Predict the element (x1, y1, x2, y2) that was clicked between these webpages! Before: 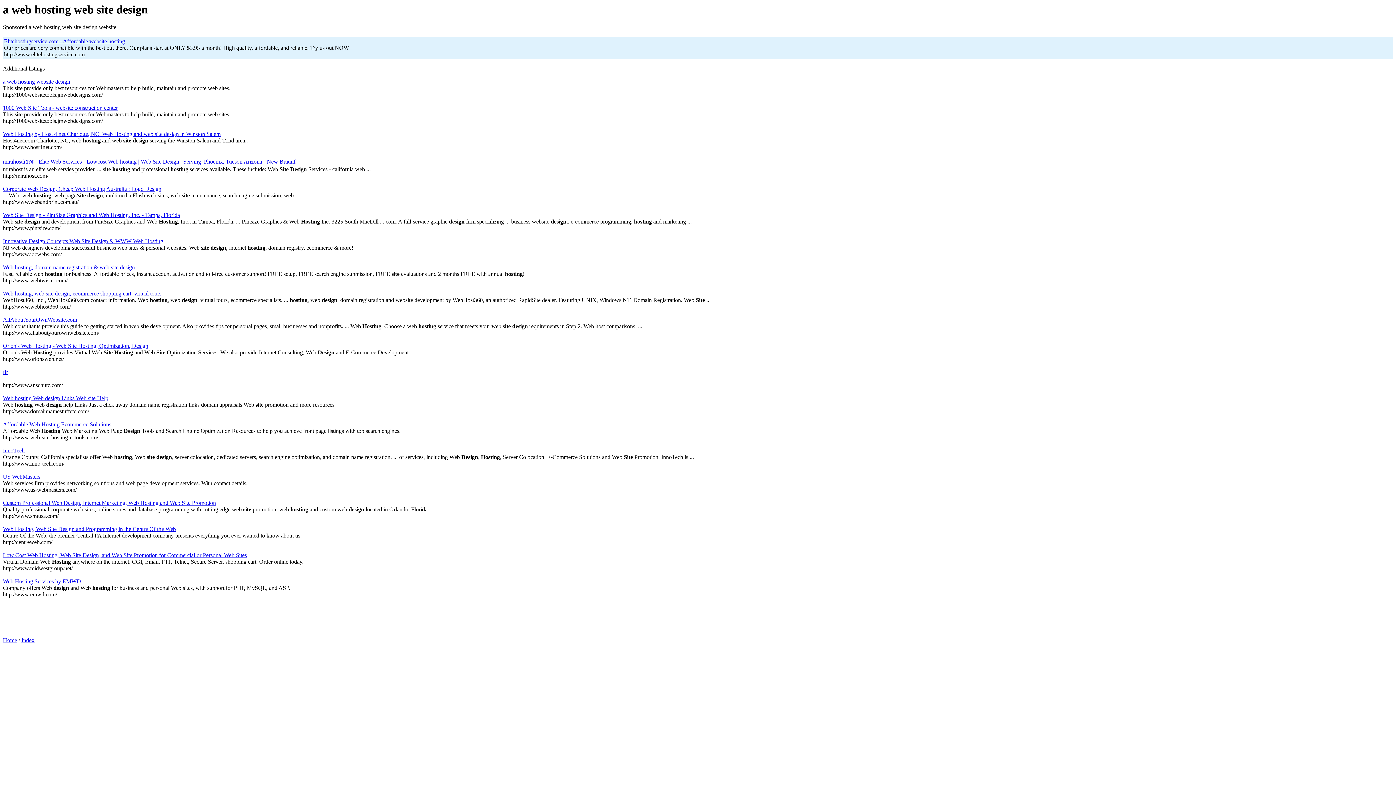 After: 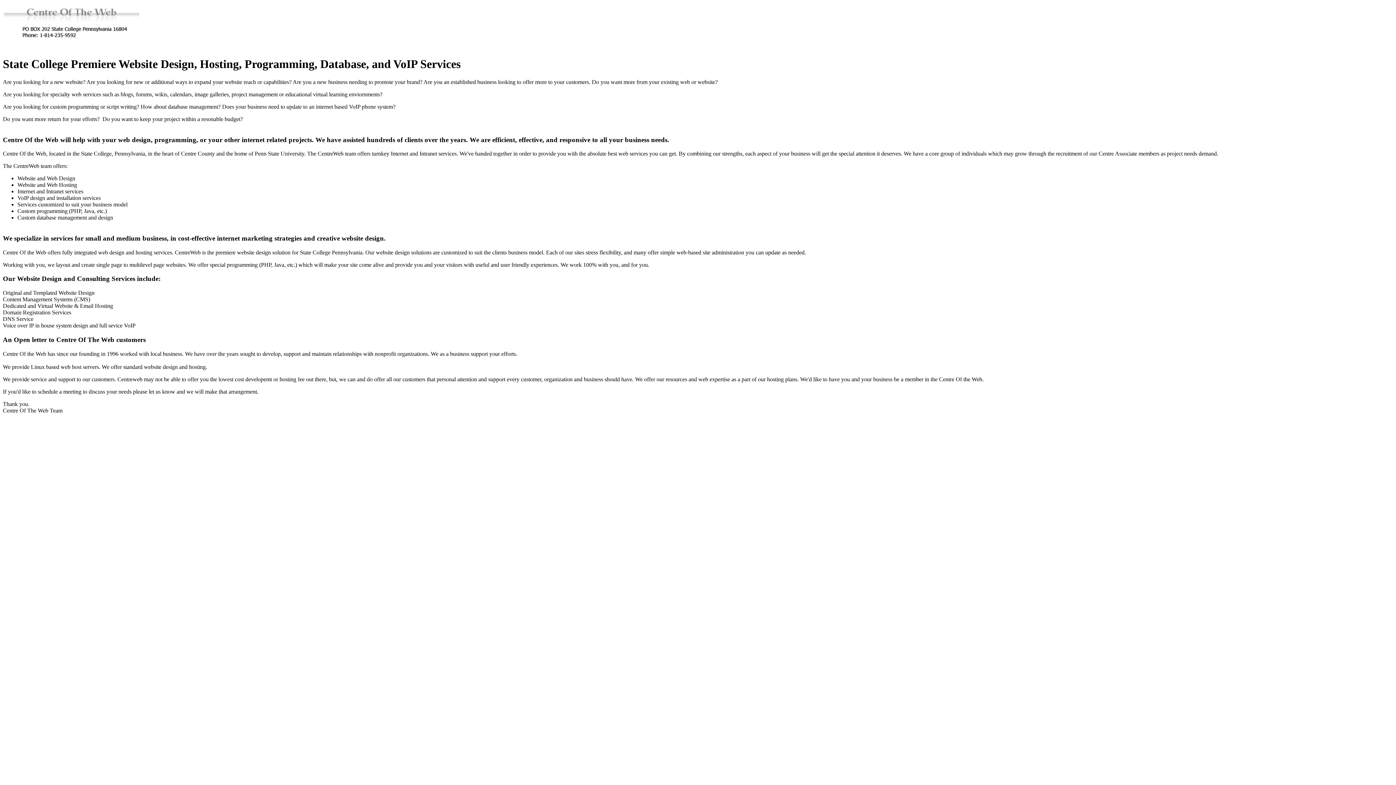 Action: label: Web Hosting, Web Site Design and Programming in the Centre Of the Web bbox: (2, 526, 176, 532)